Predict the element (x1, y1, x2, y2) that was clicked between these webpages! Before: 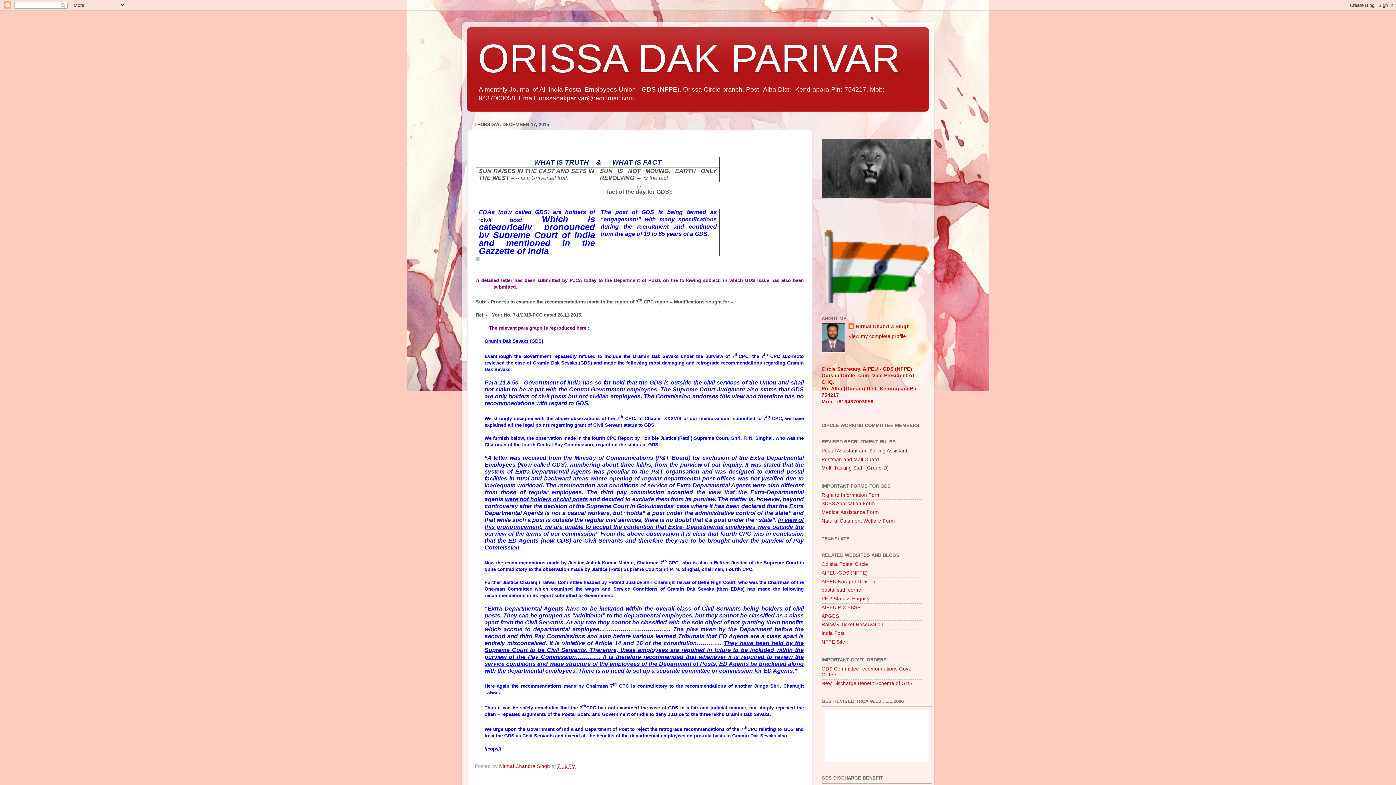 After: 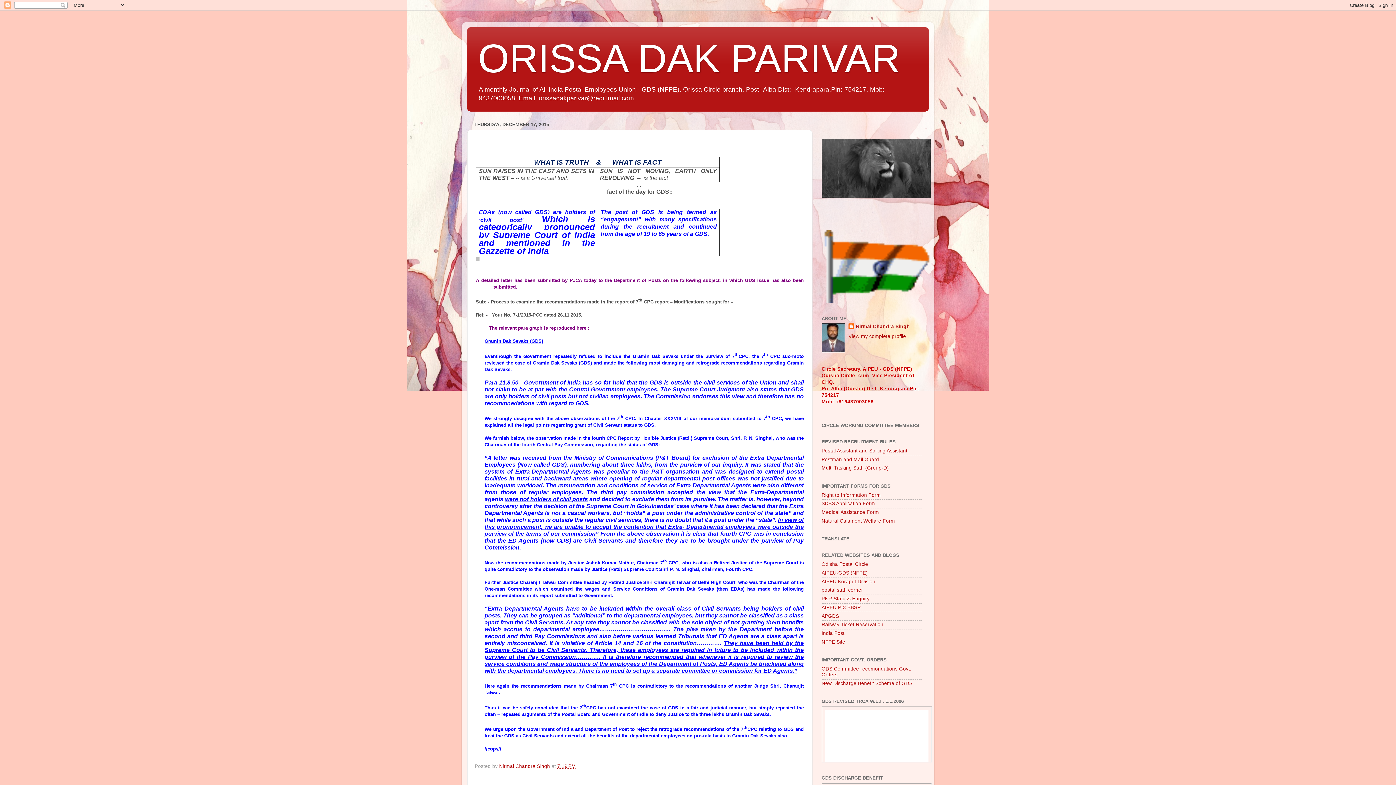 Action: bbox: (821, 298, 930, 304)